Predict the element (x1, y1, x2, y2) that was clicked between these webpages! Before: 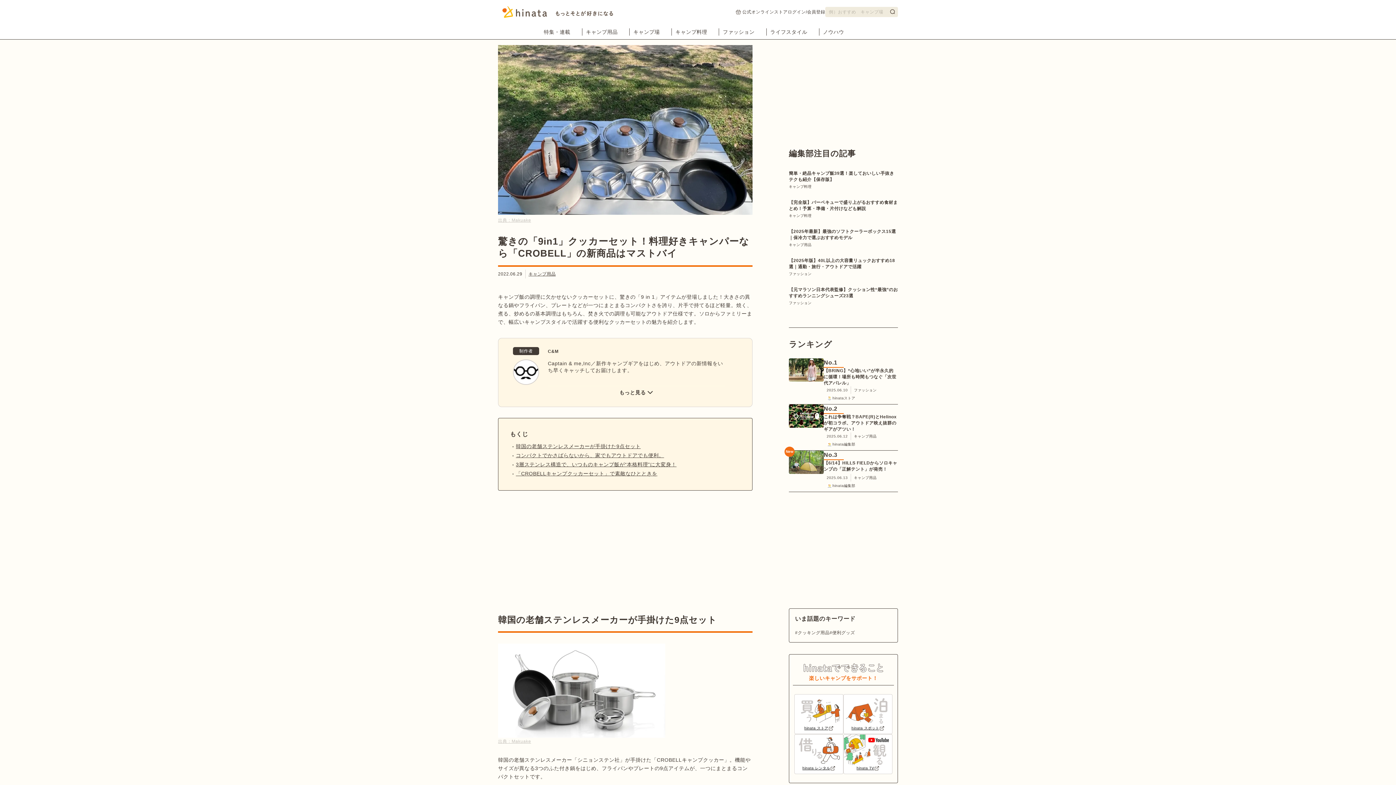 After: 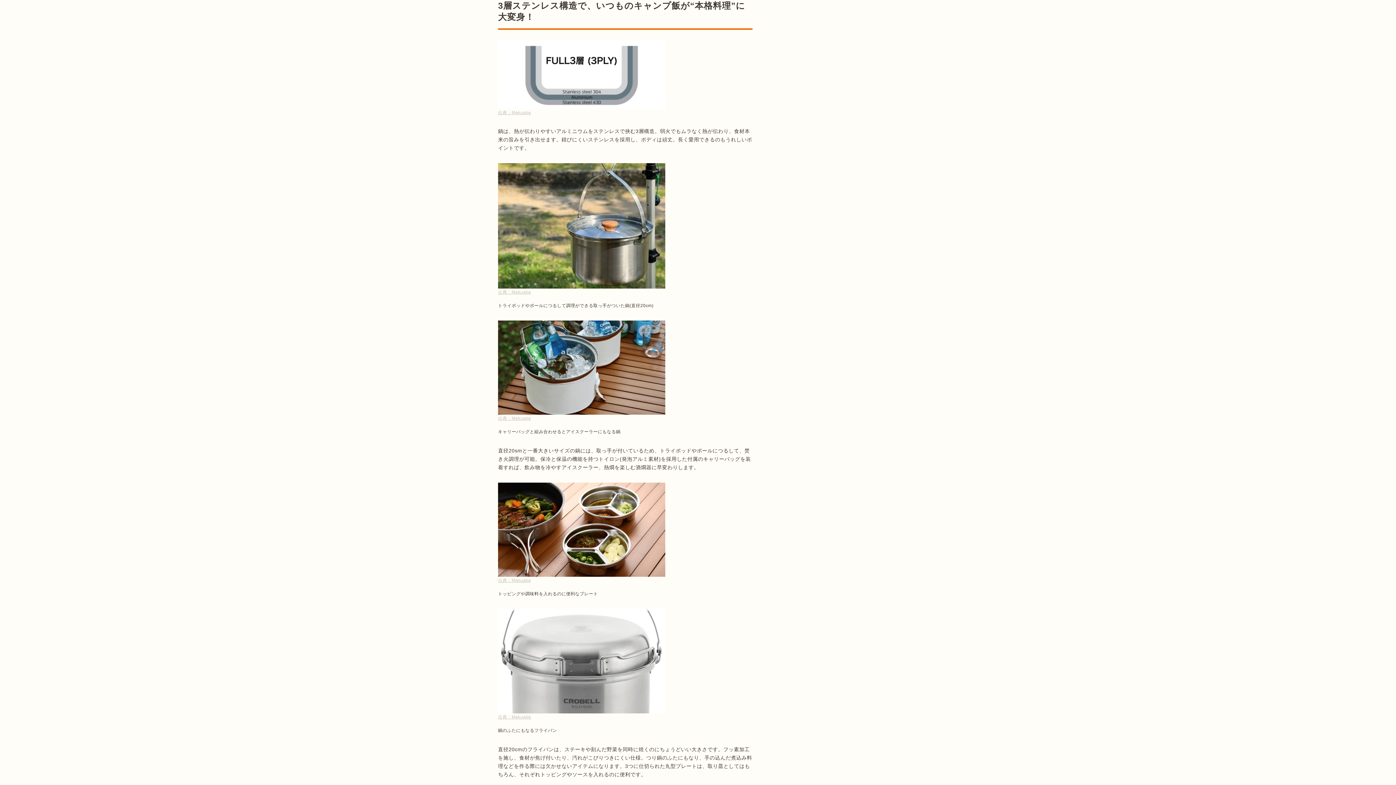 Action: bbox: (516, 460, 676, 469) label: 3層ステンレス構造で、いつものキャンプ飯が“本格料理”に大変身！